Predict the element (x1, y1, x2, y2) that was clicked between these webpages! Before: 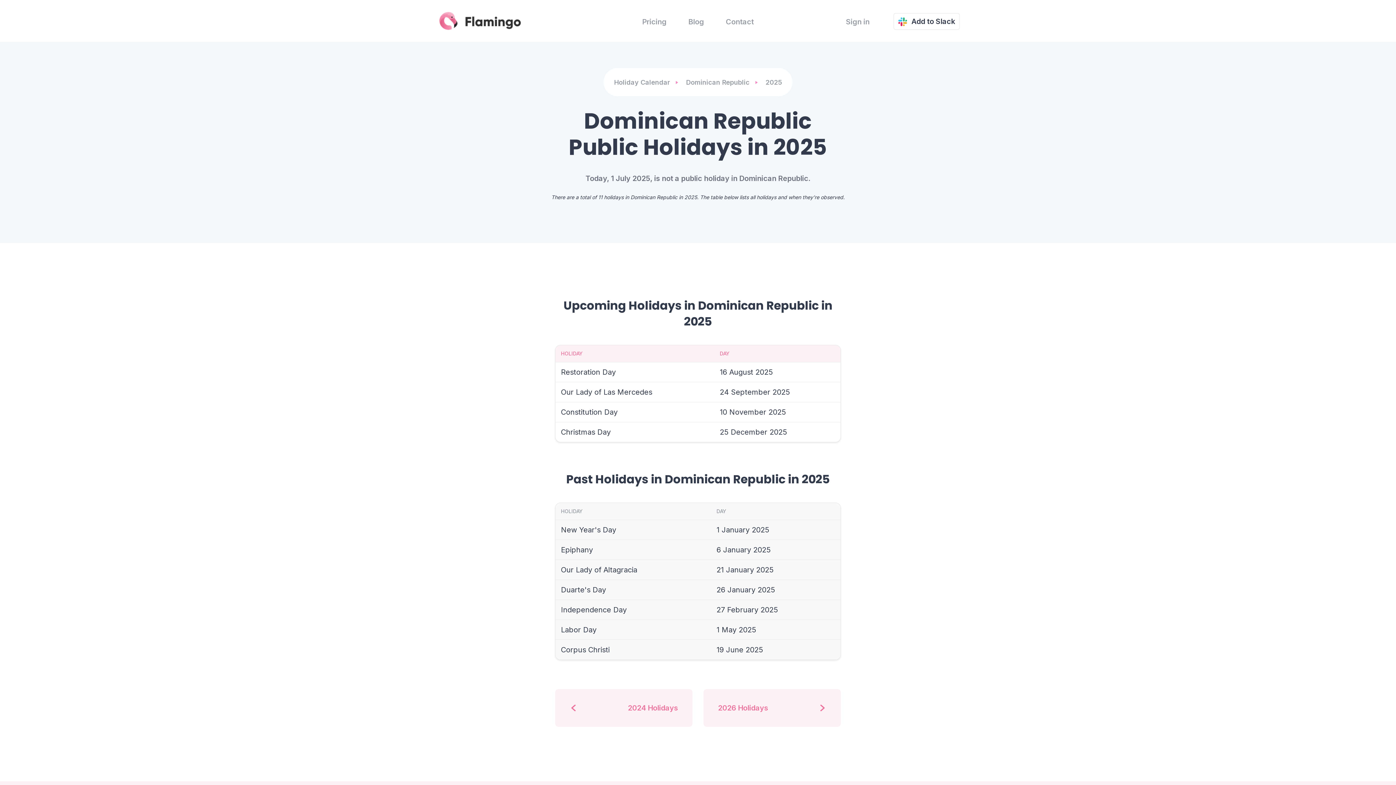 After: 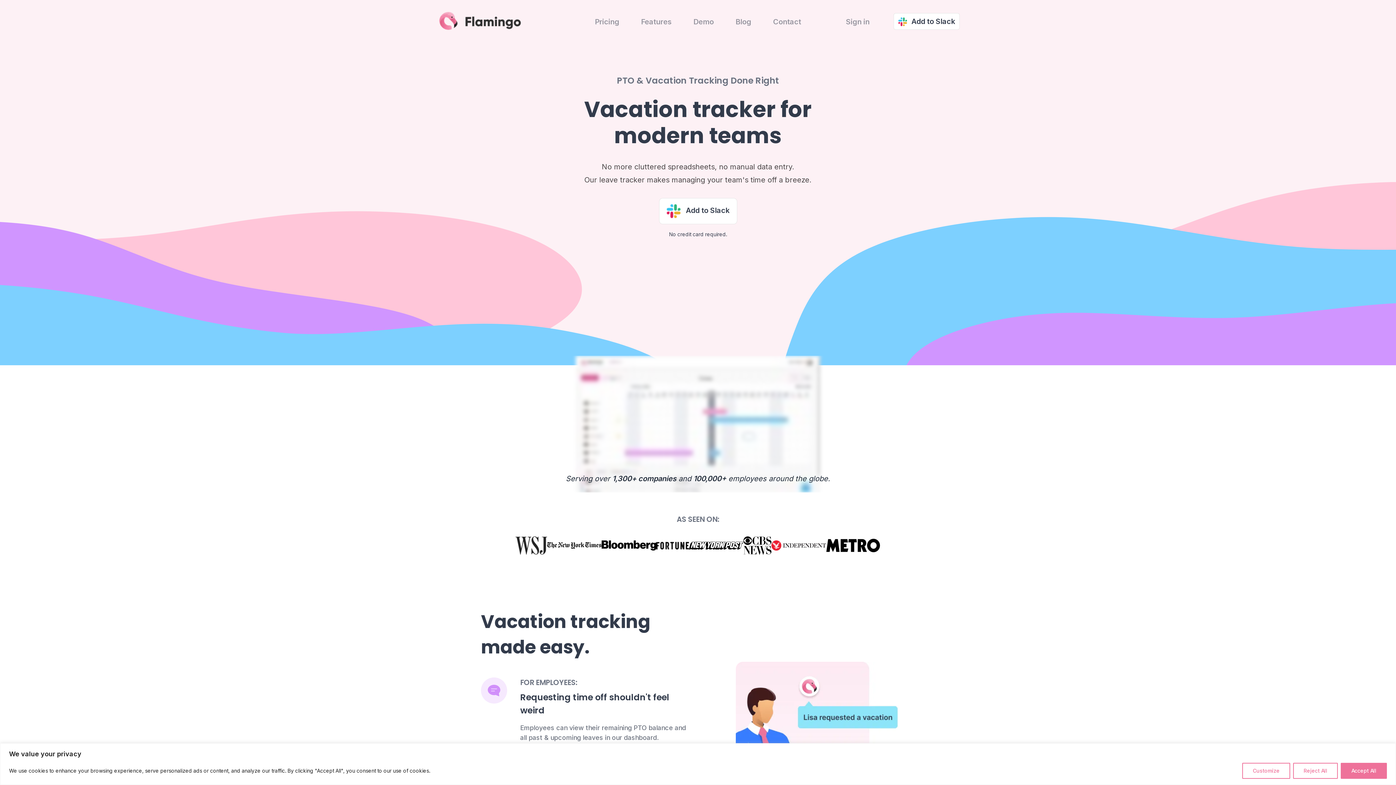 Action: bbox: (765, 78, 782, 86) label: 2025